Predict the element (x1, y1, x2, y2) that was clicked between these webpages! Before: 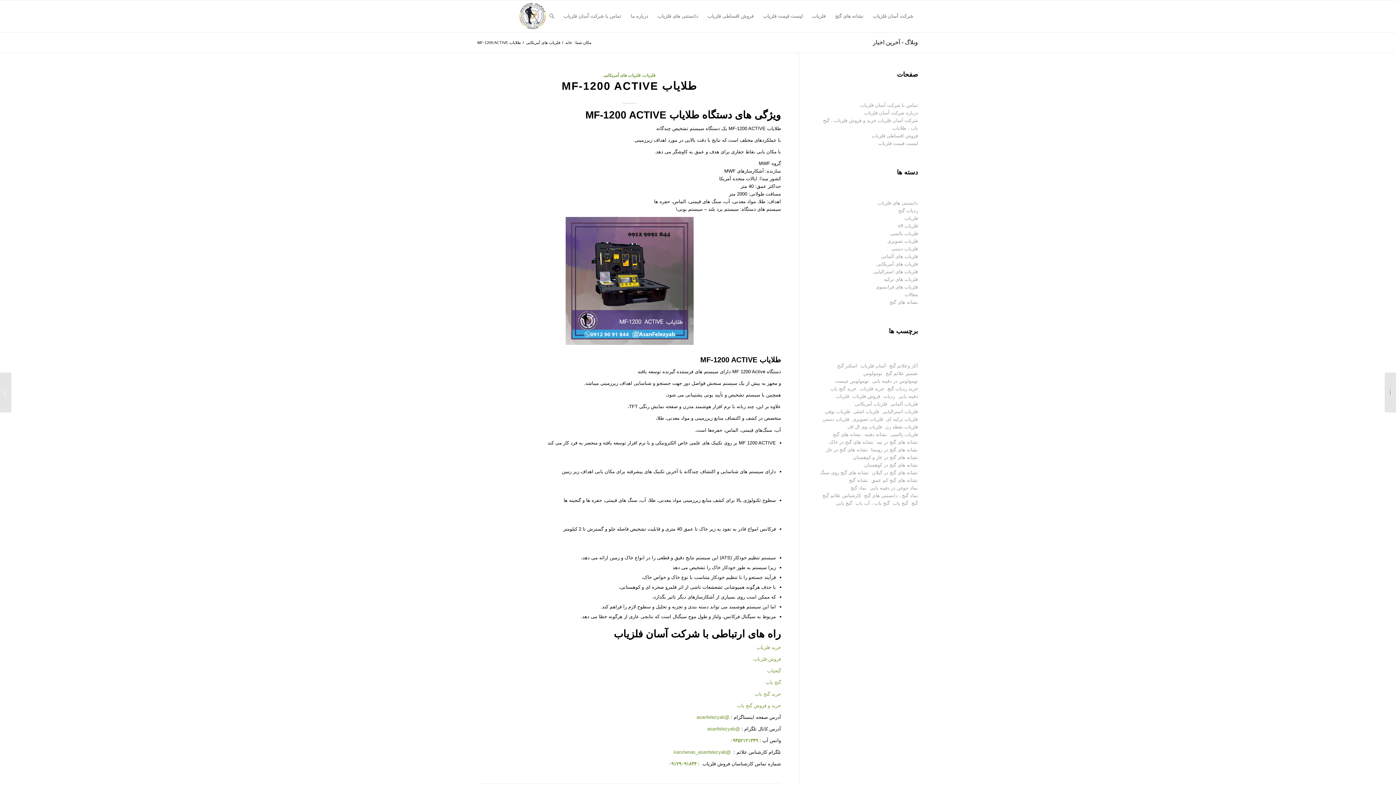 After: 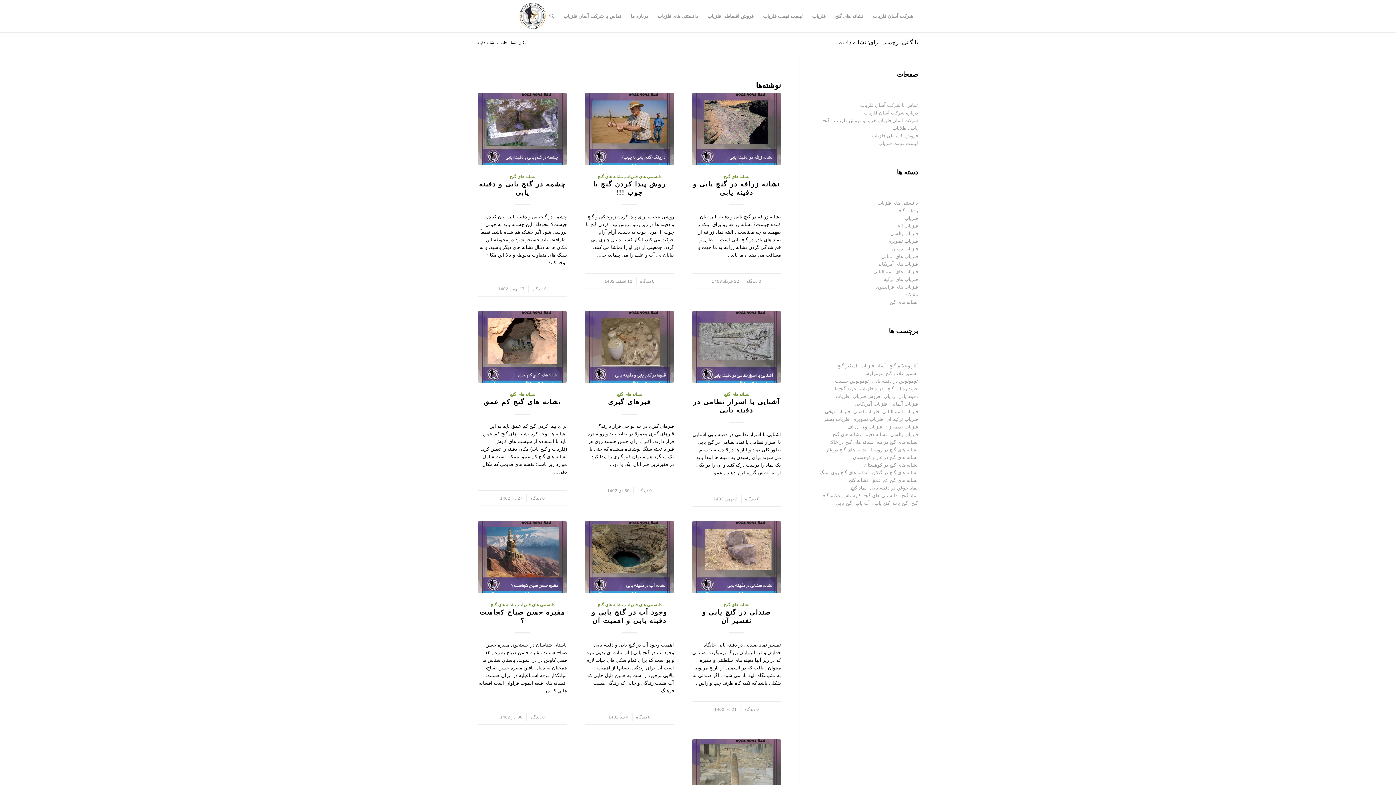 Action: bbox: (864, 430, 887, 438) label: نشانه دفینه (208 مورد)